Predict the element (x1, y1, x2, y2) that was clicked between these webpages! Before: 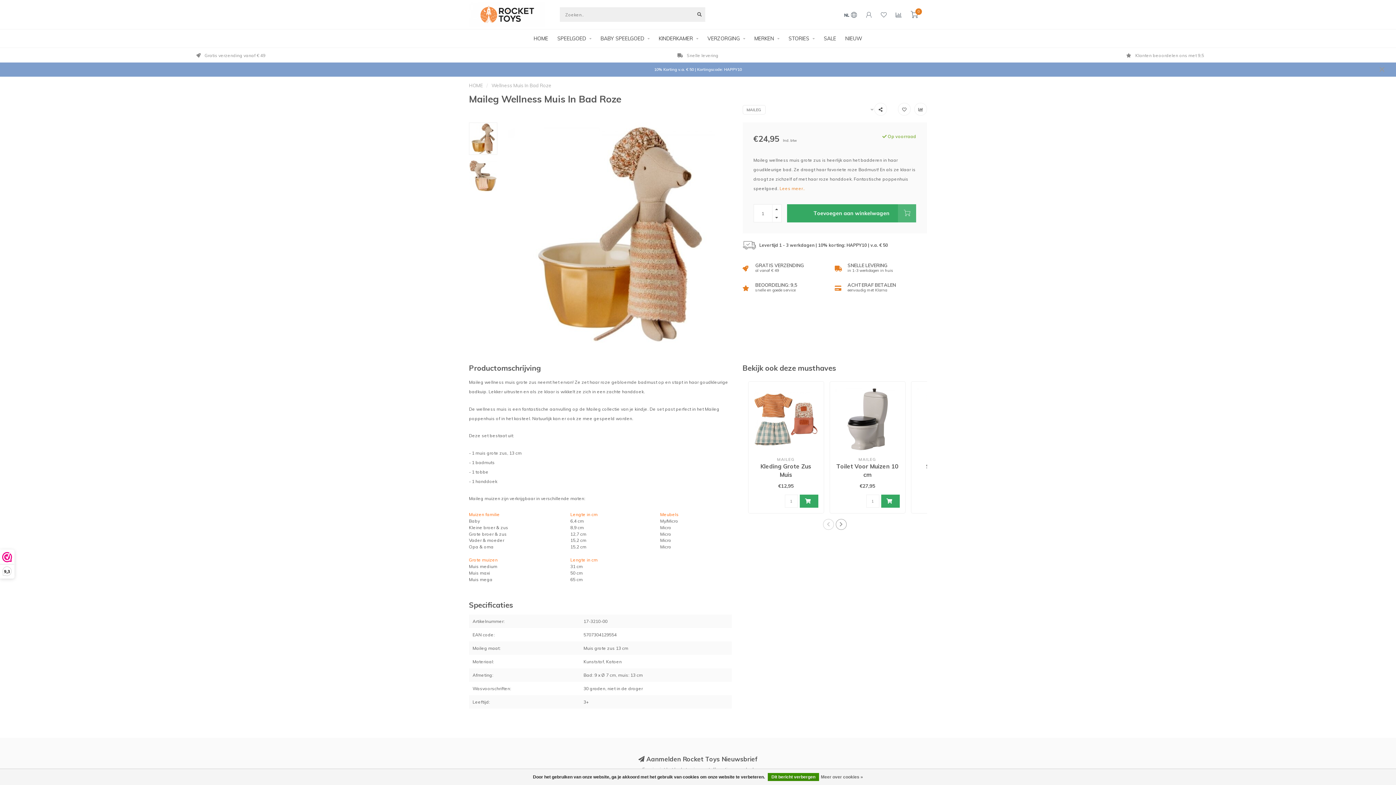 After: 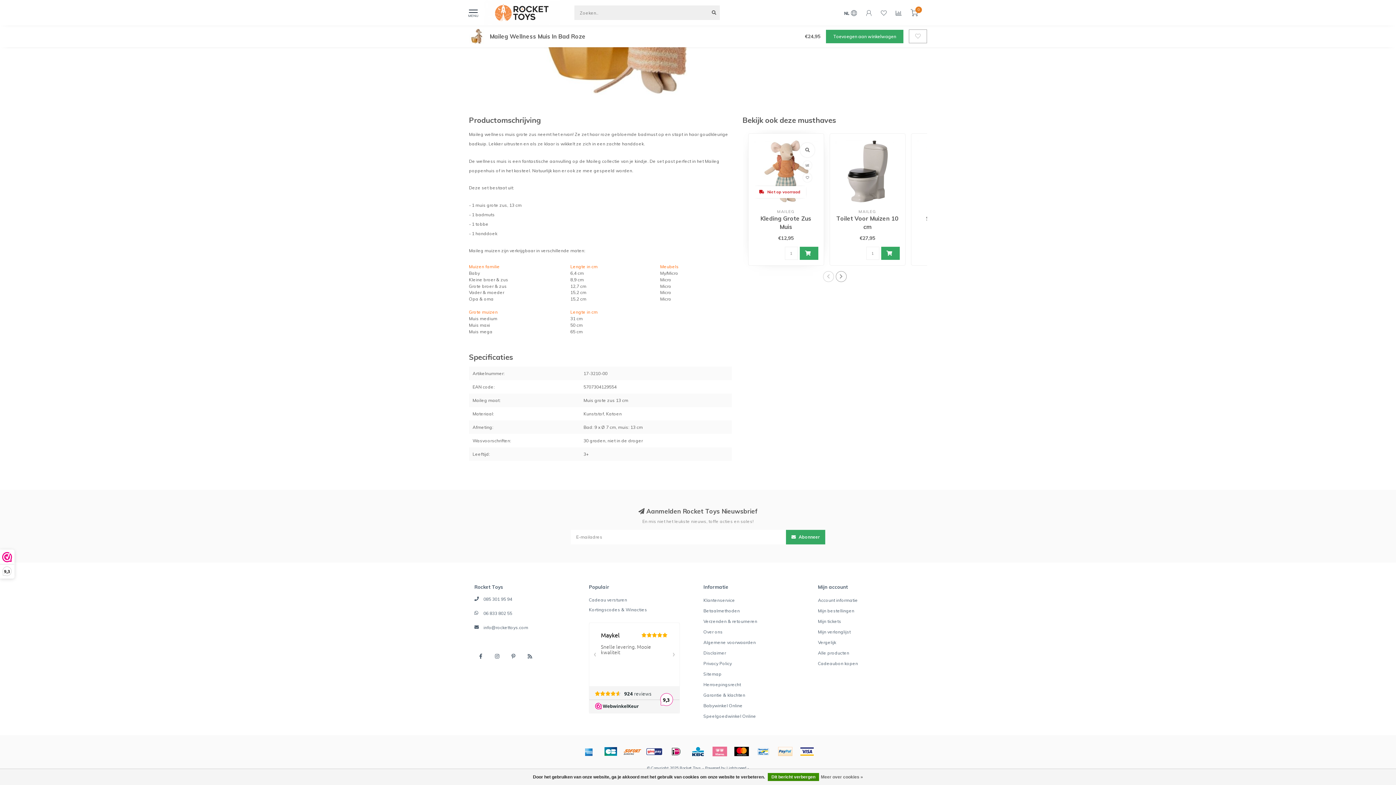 Action: label: Lees meer.. bbox: (779, 185, 805, 191)